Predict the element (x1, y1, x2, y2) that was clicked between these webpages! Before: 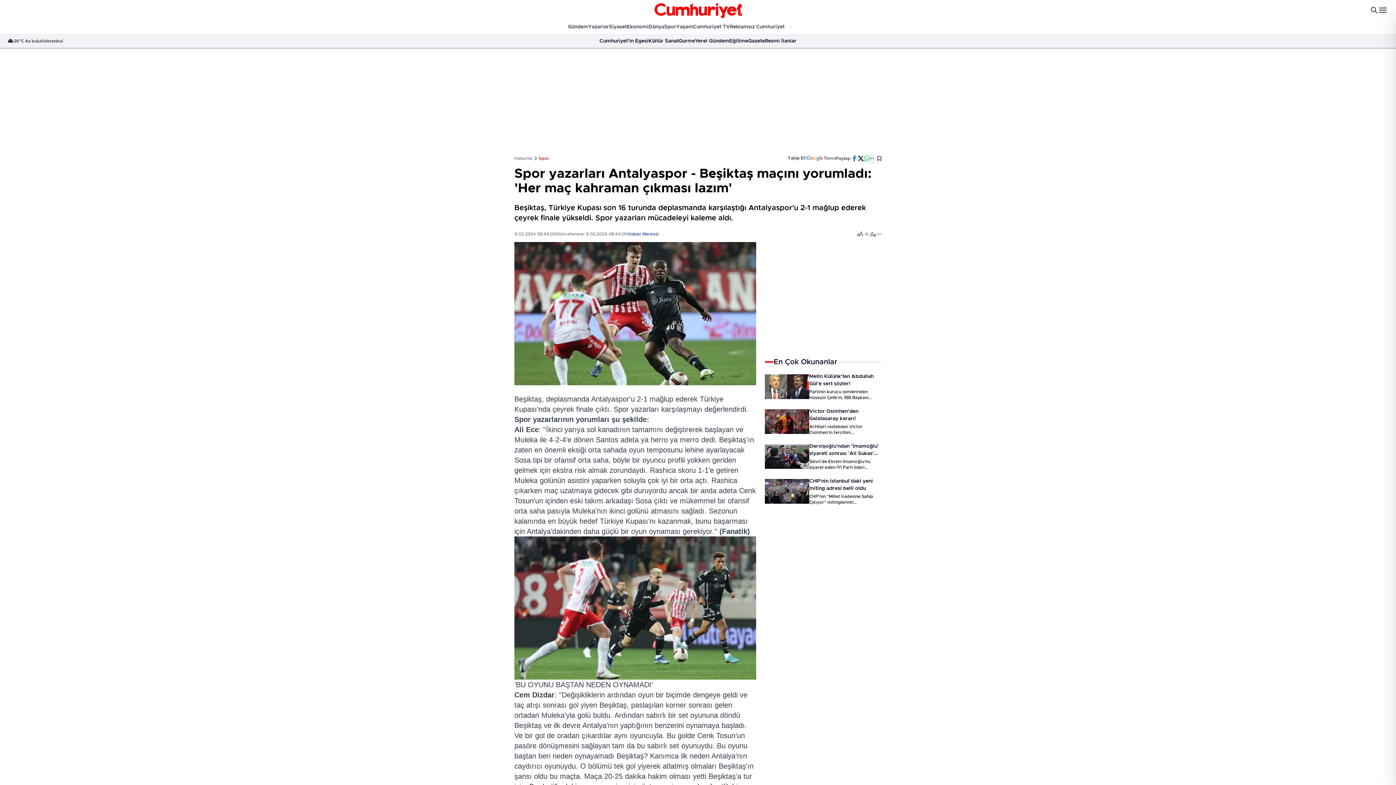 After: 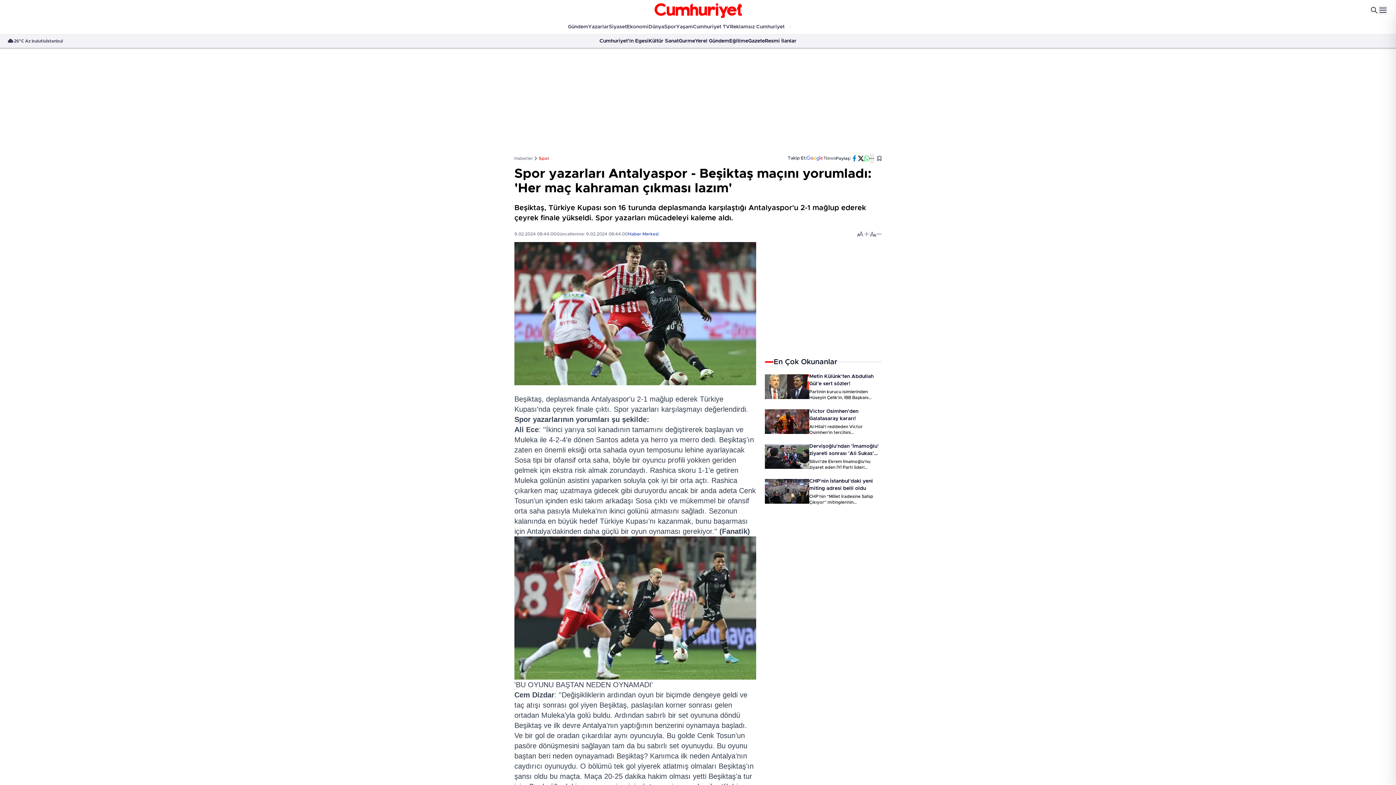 Action: bbox: (864, 155, 869, 161)